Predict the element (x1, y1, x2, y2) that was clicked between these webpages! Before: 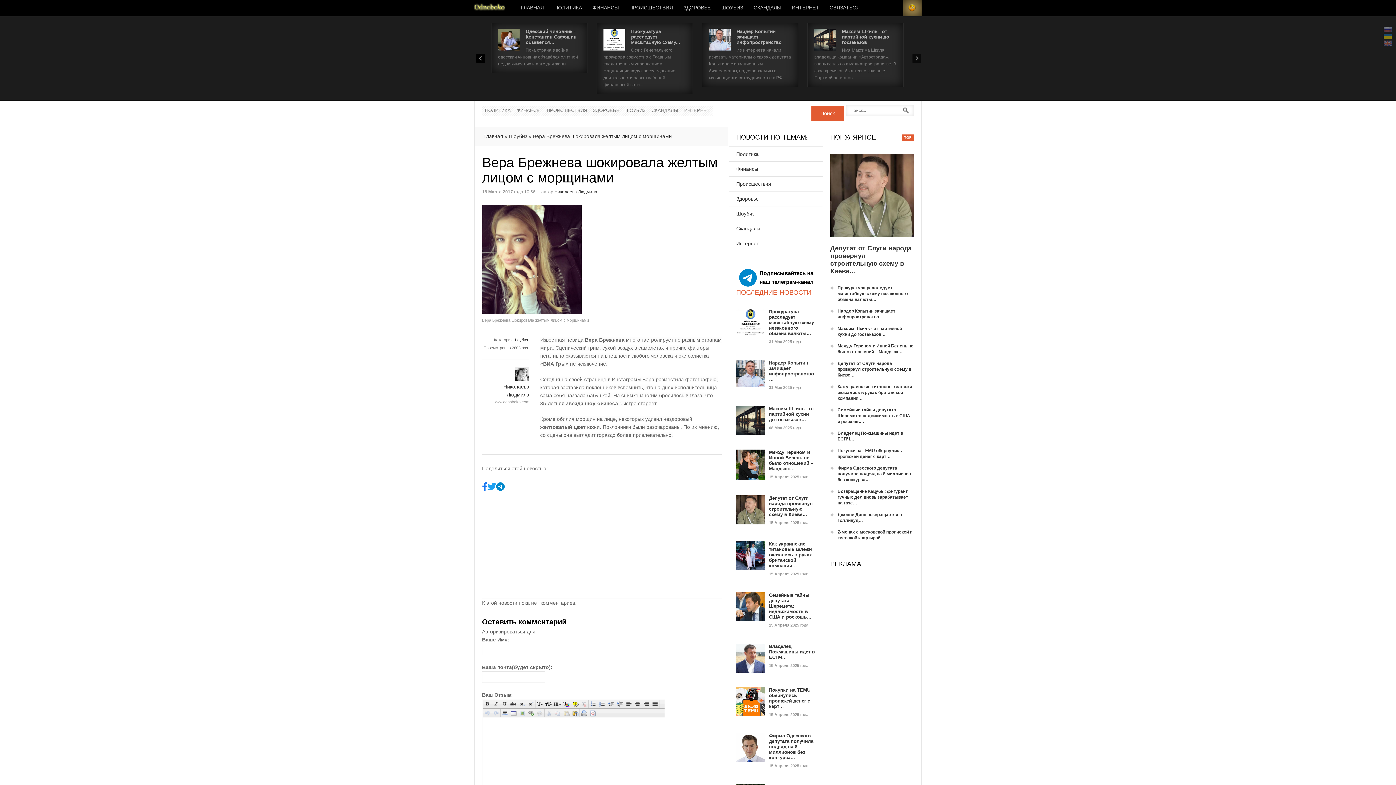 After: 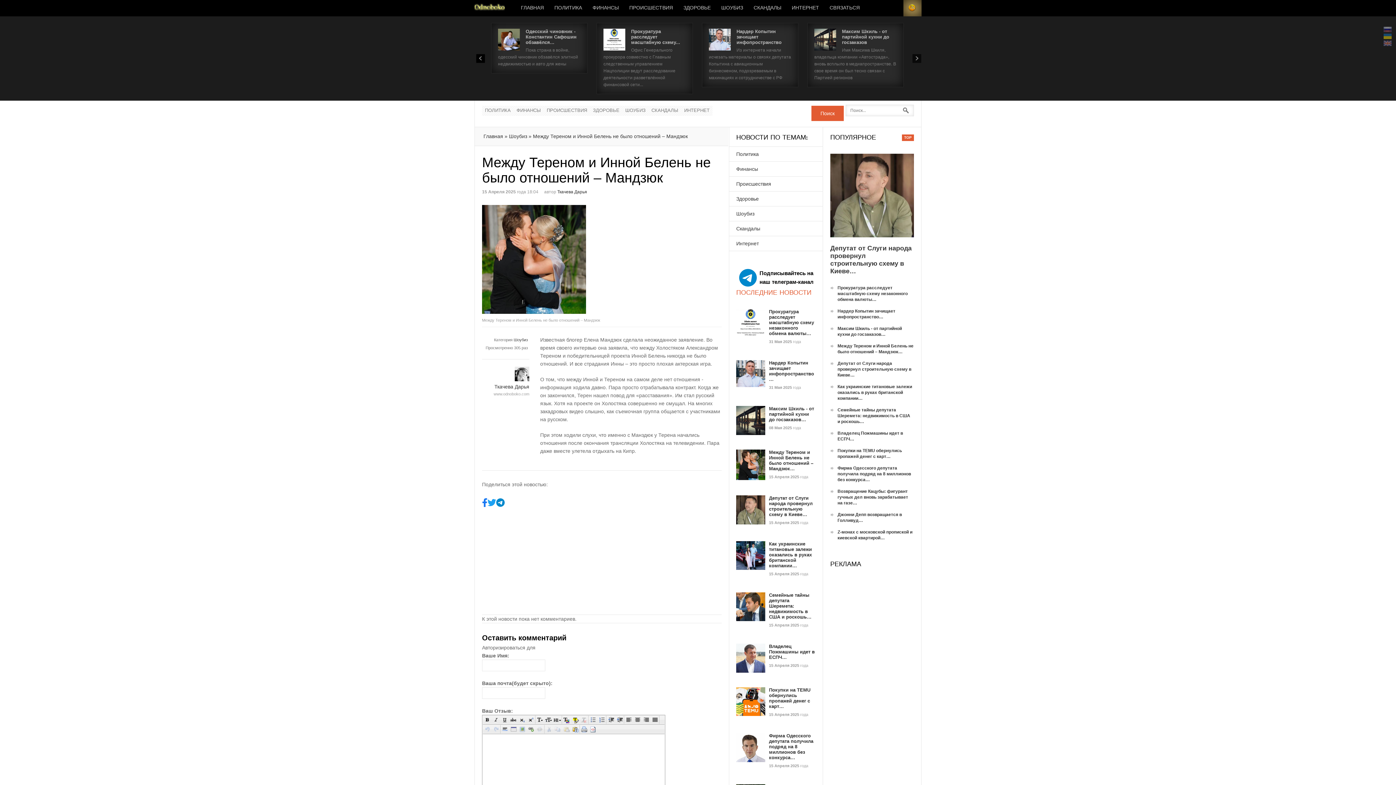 Action: bbox: (837, 343, 913, 354) label: Между Тереном и Инной Белень не было отношений – Мандзюк…